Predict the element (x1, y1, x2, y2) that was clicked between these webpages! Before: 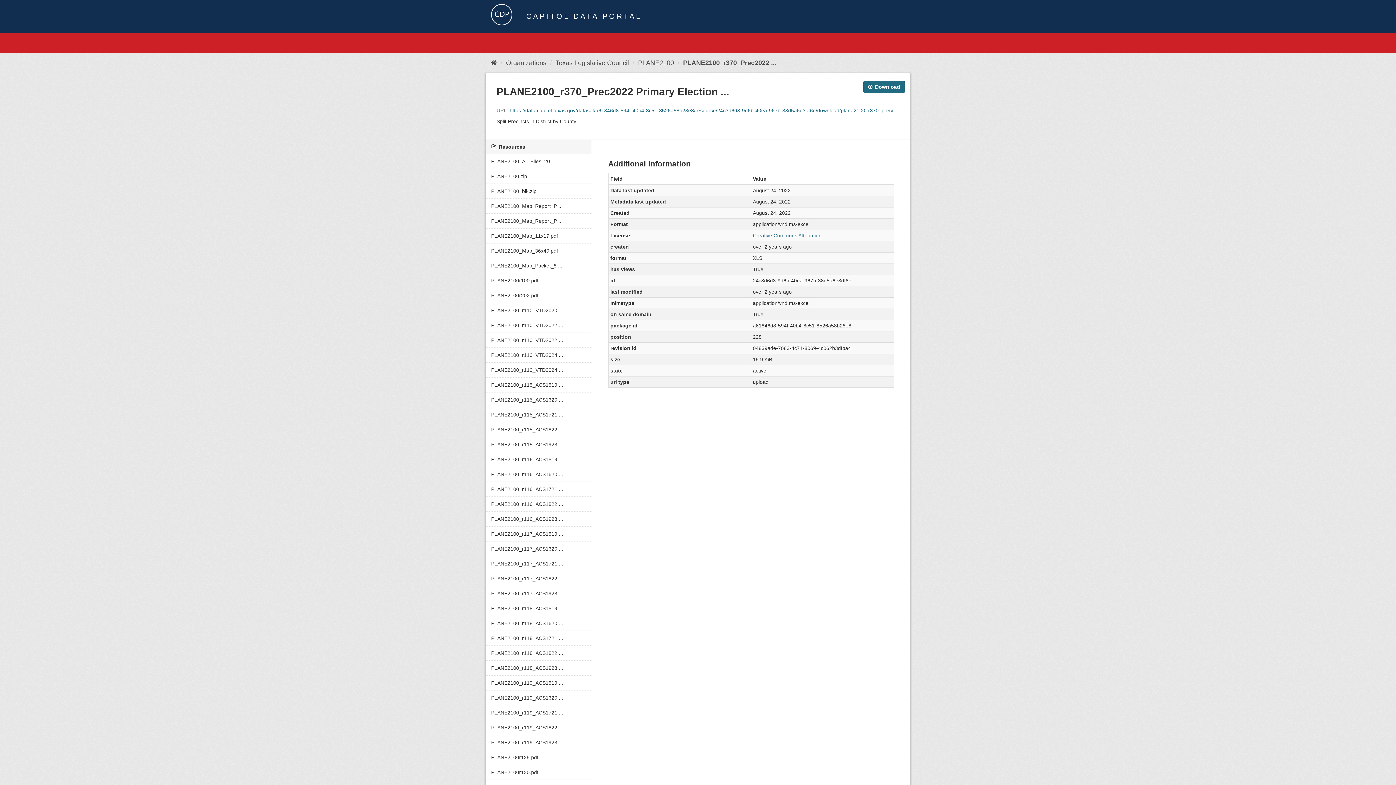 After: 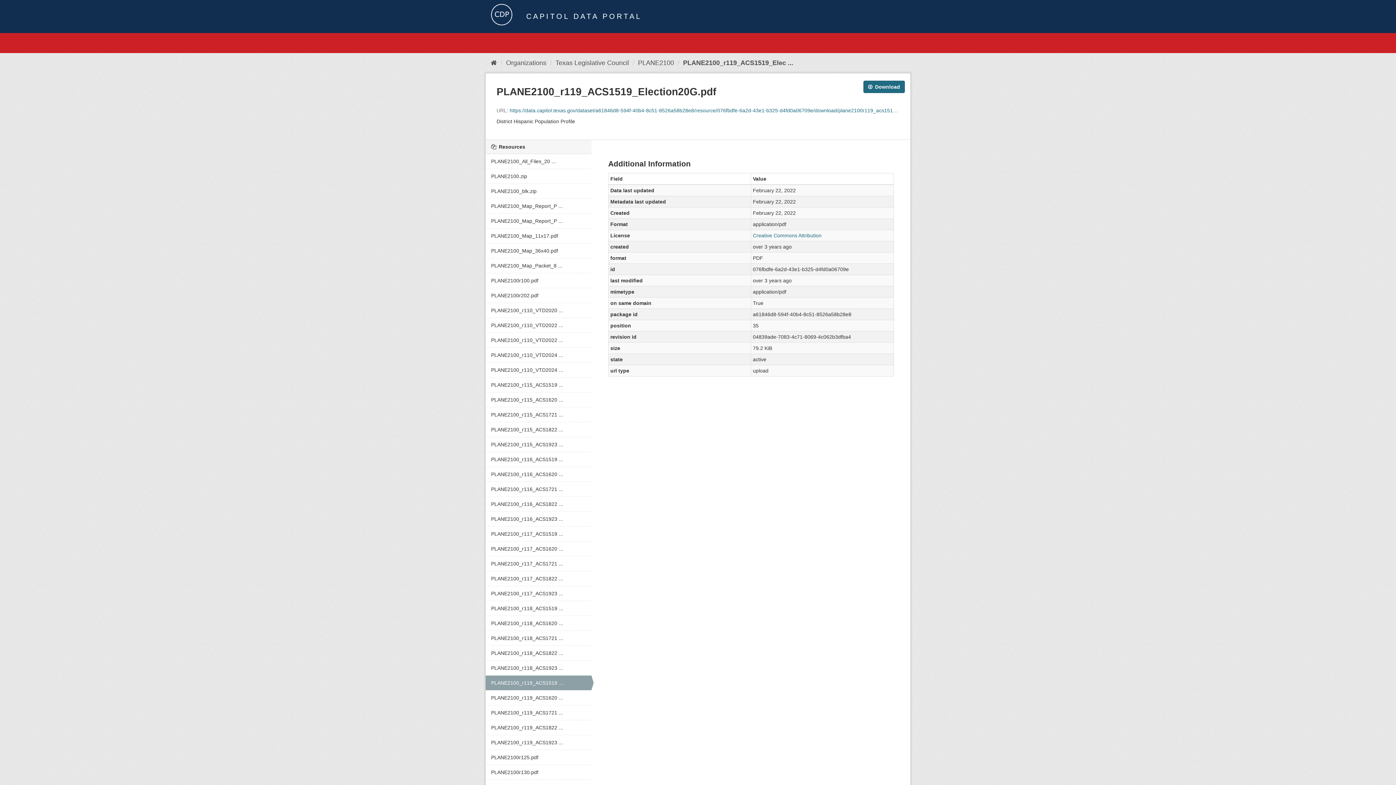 Action: label: PLANE2100_r119_ACS1519 ... bbox: (485, 676, 591, 690)